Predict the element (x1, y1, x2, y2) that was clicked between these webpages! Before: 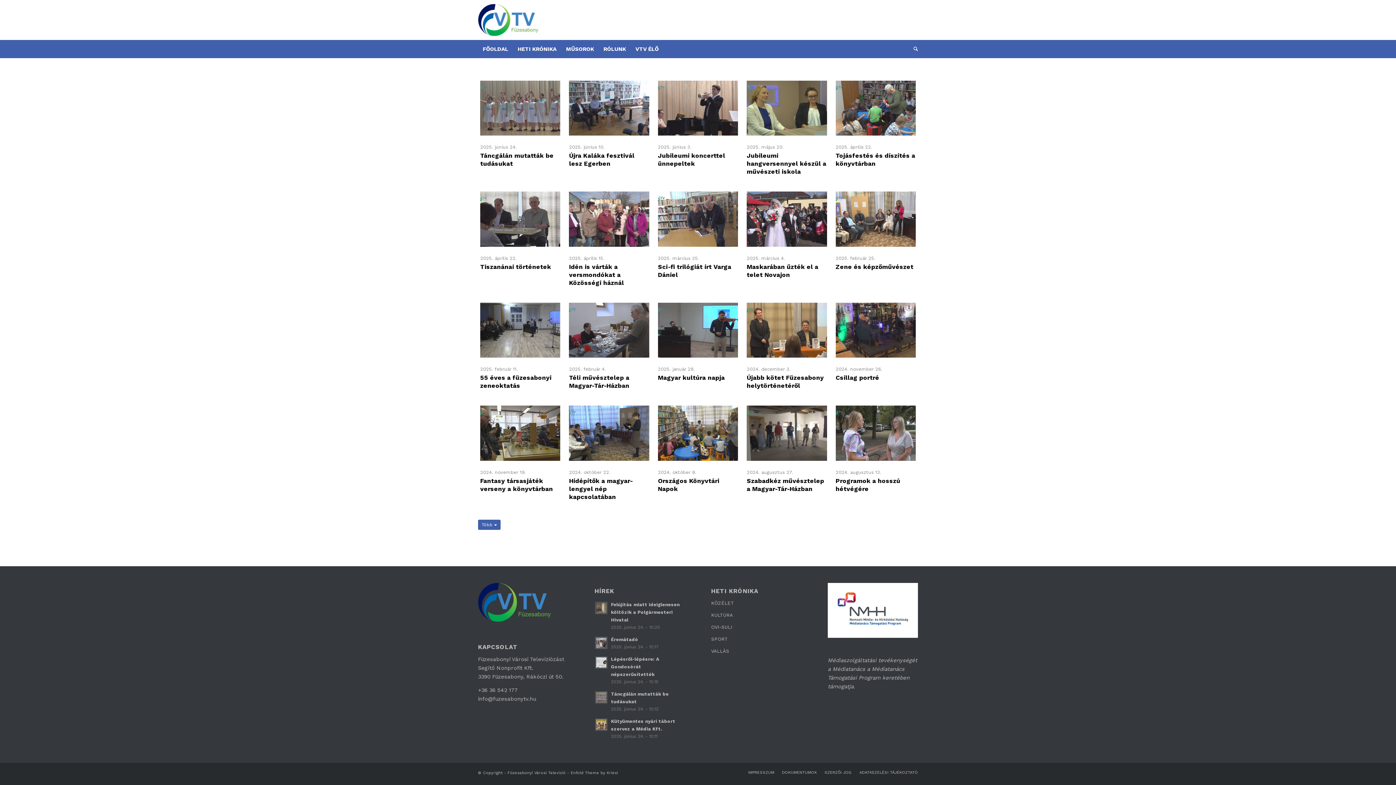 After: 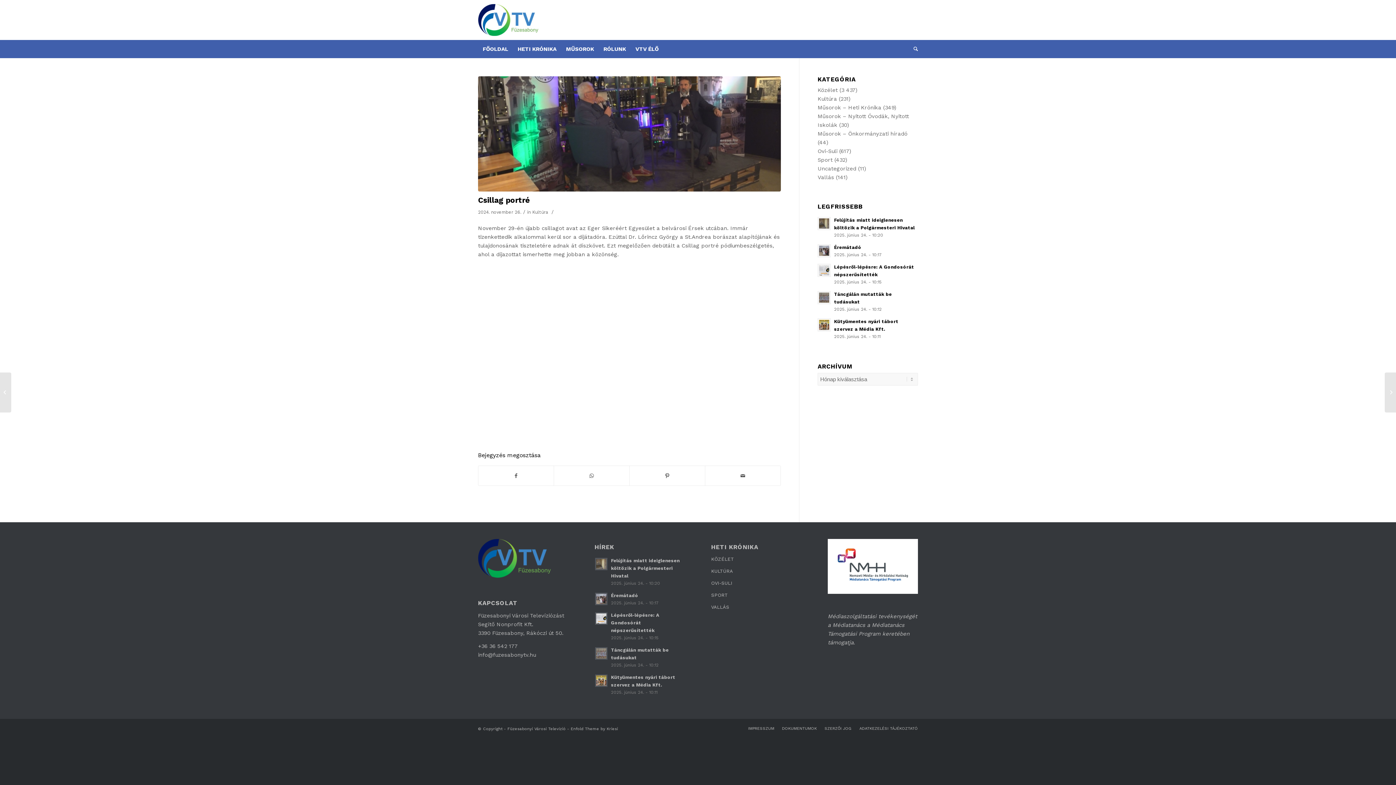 Action: bbox: (835, 302, 915, 361)